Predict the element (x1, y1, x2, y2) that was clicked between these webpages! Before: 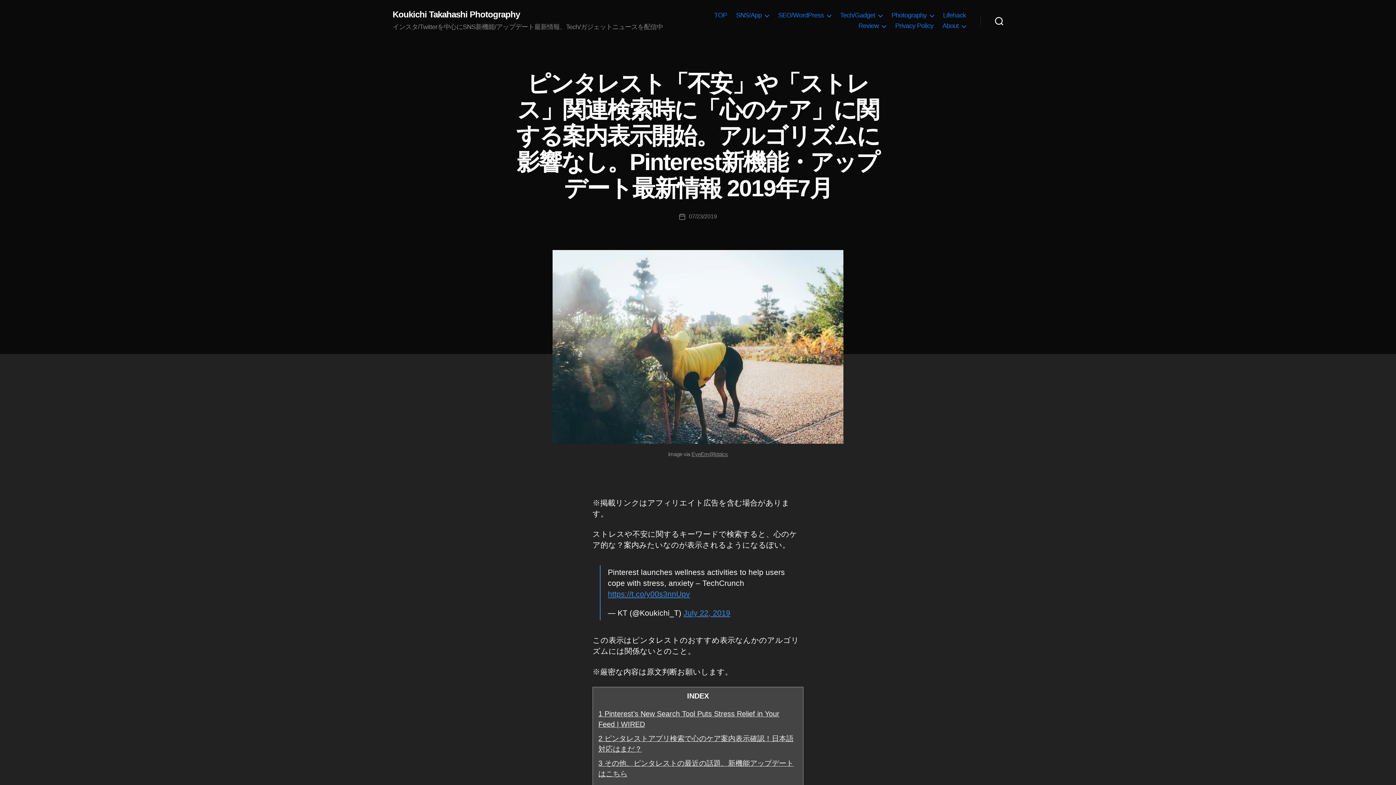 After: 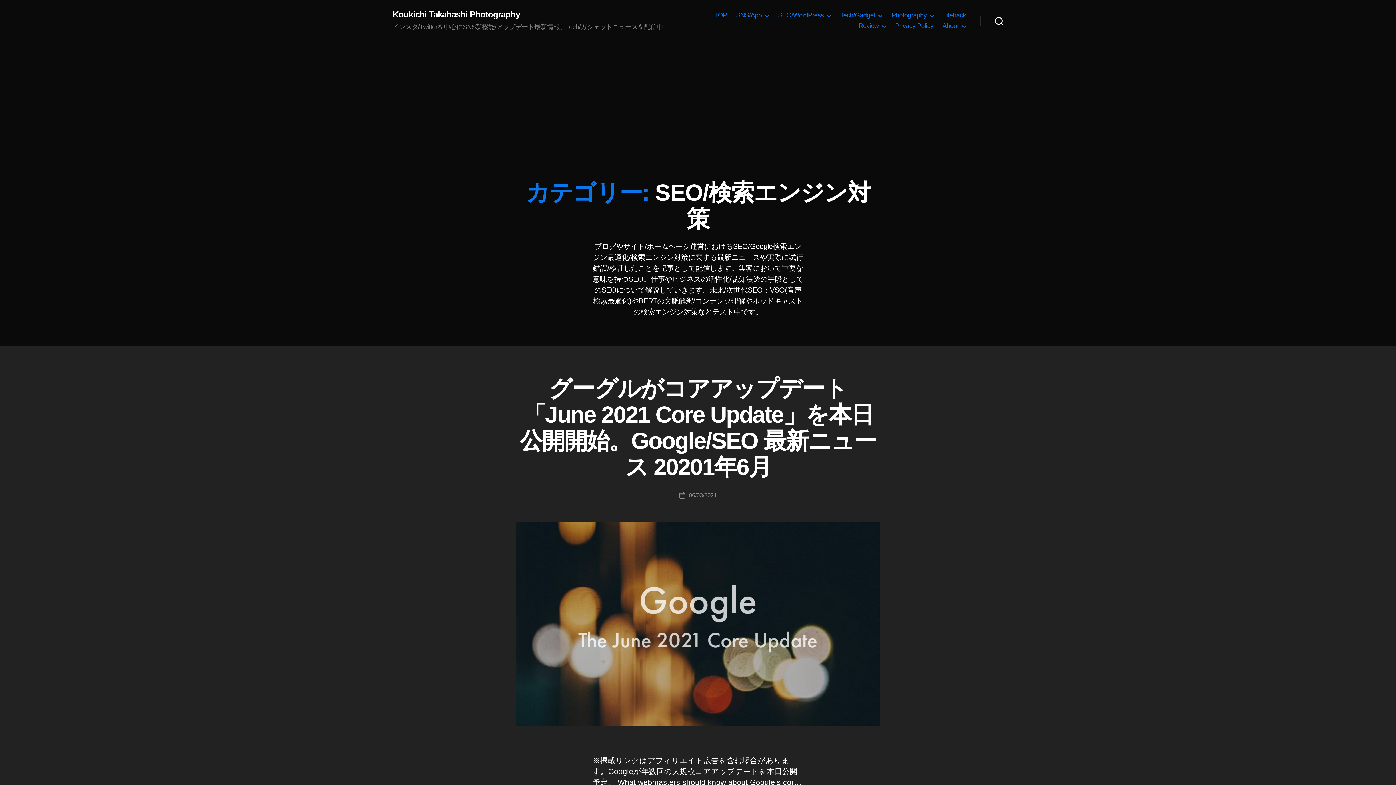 Action: label: SEO/WordPress bbox: (778, 11, 831, 19)